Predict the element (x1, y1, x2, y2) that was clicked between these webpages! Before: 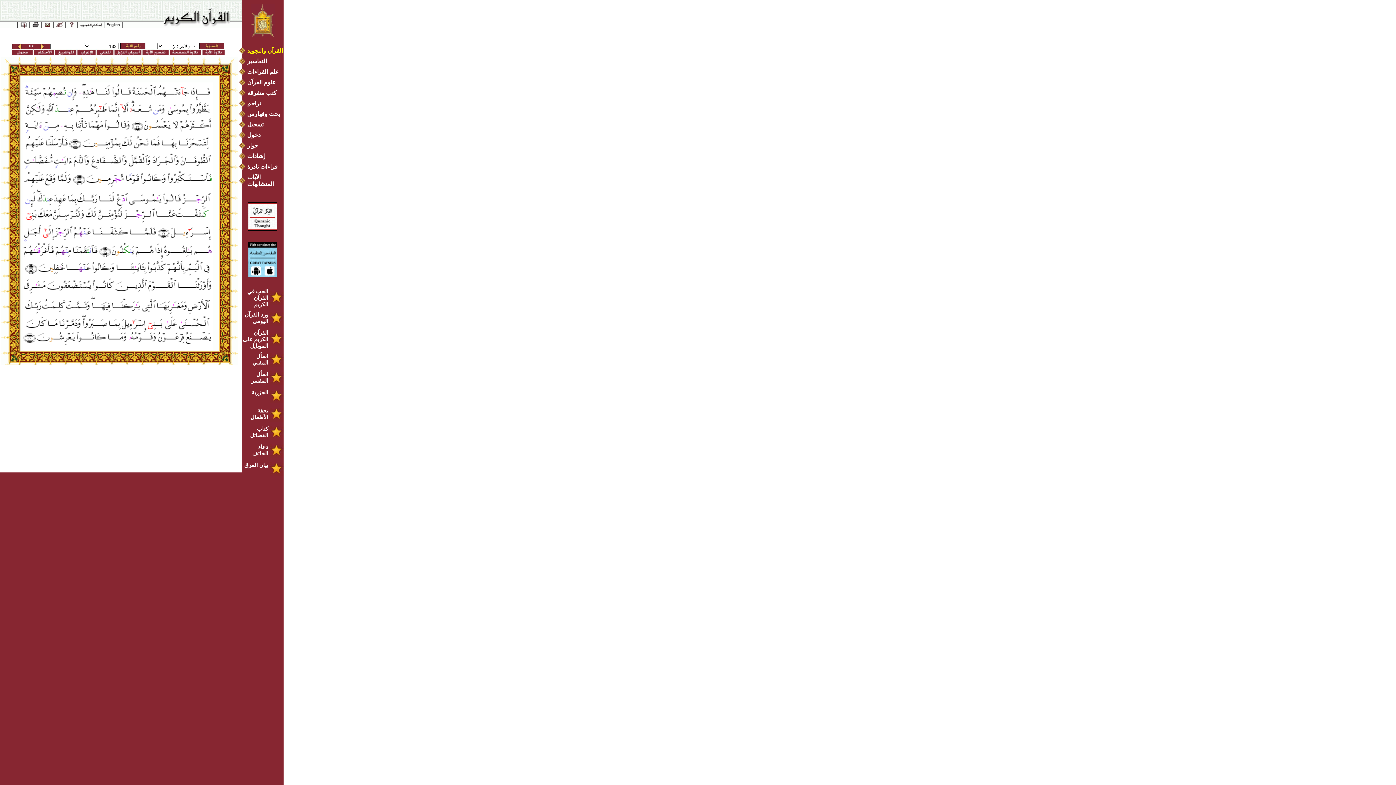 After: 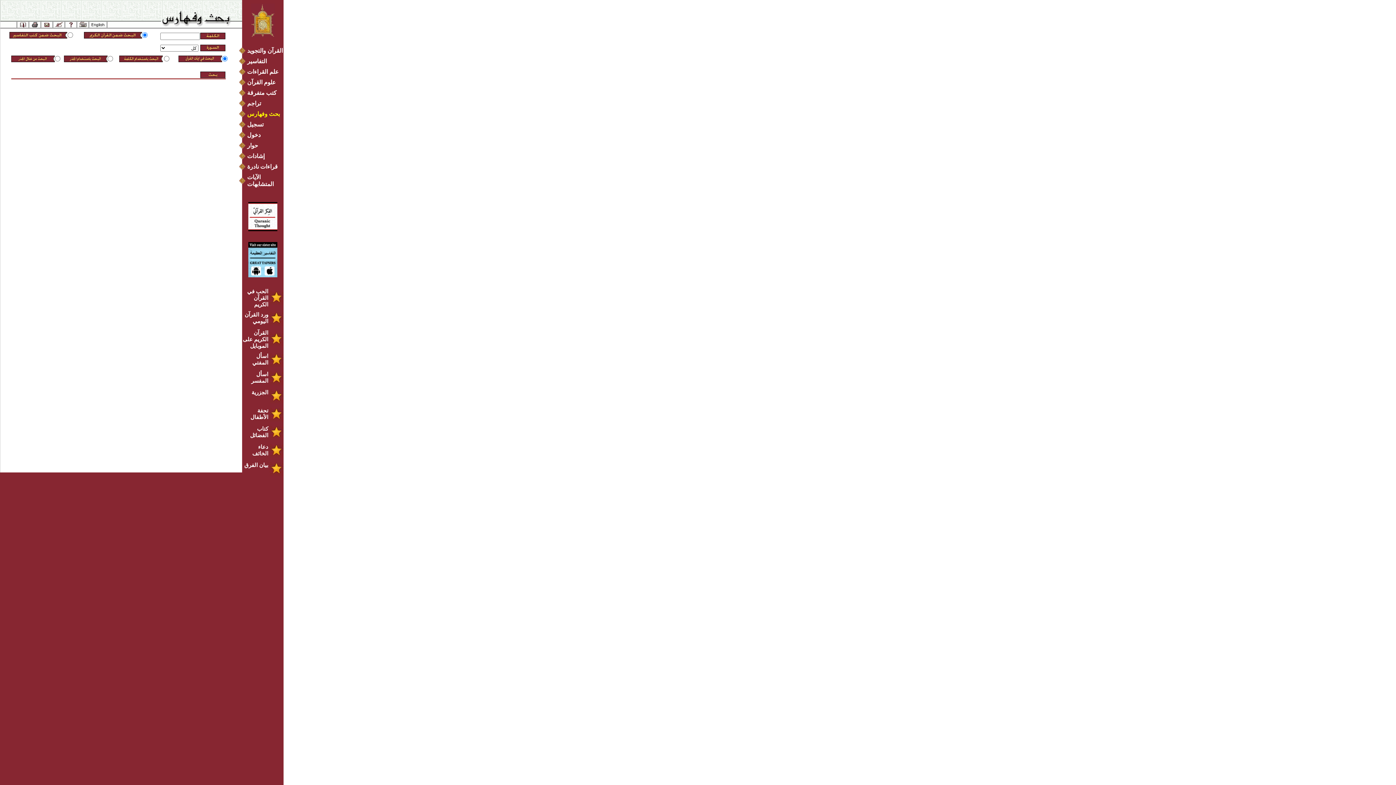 Action: label: بحث وفهارس   bbox: (239, 110, 283, 117)